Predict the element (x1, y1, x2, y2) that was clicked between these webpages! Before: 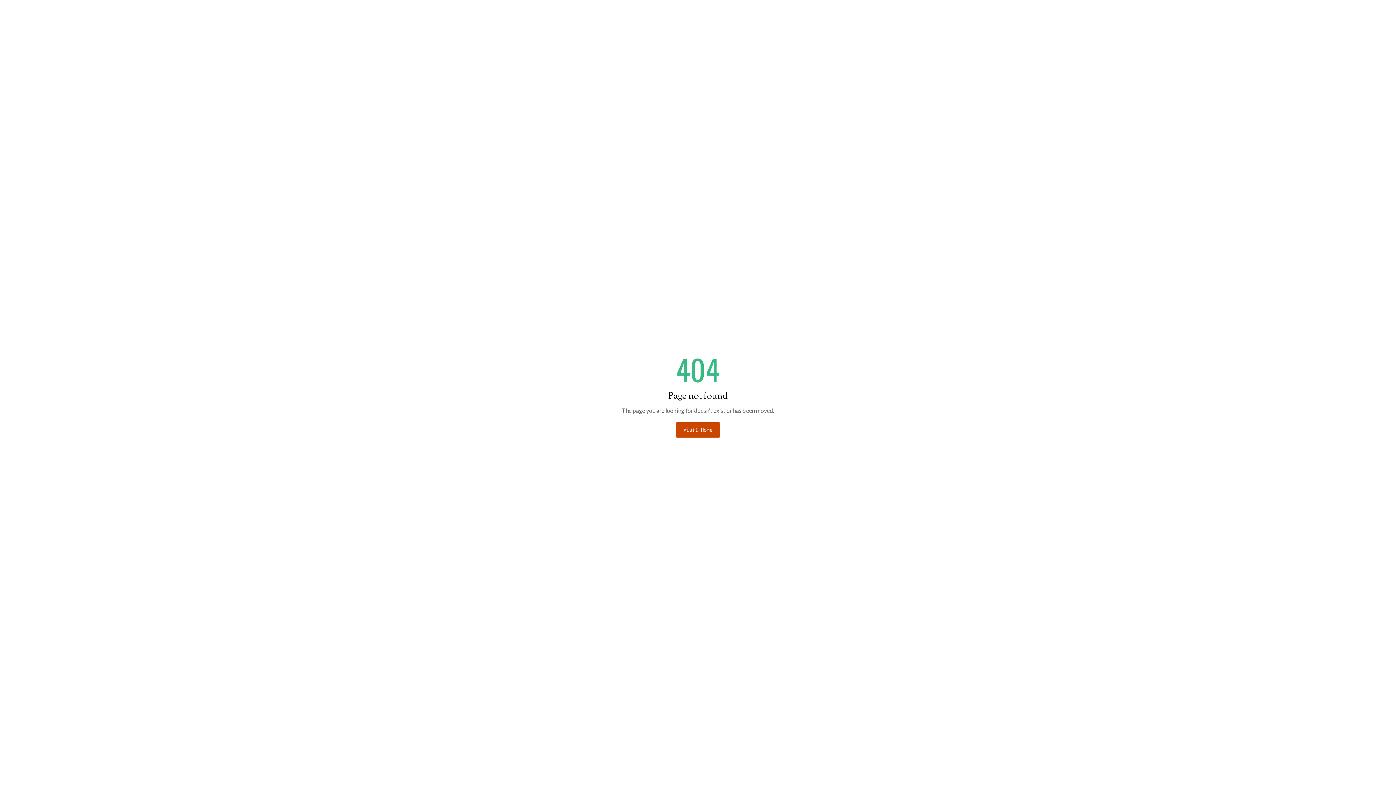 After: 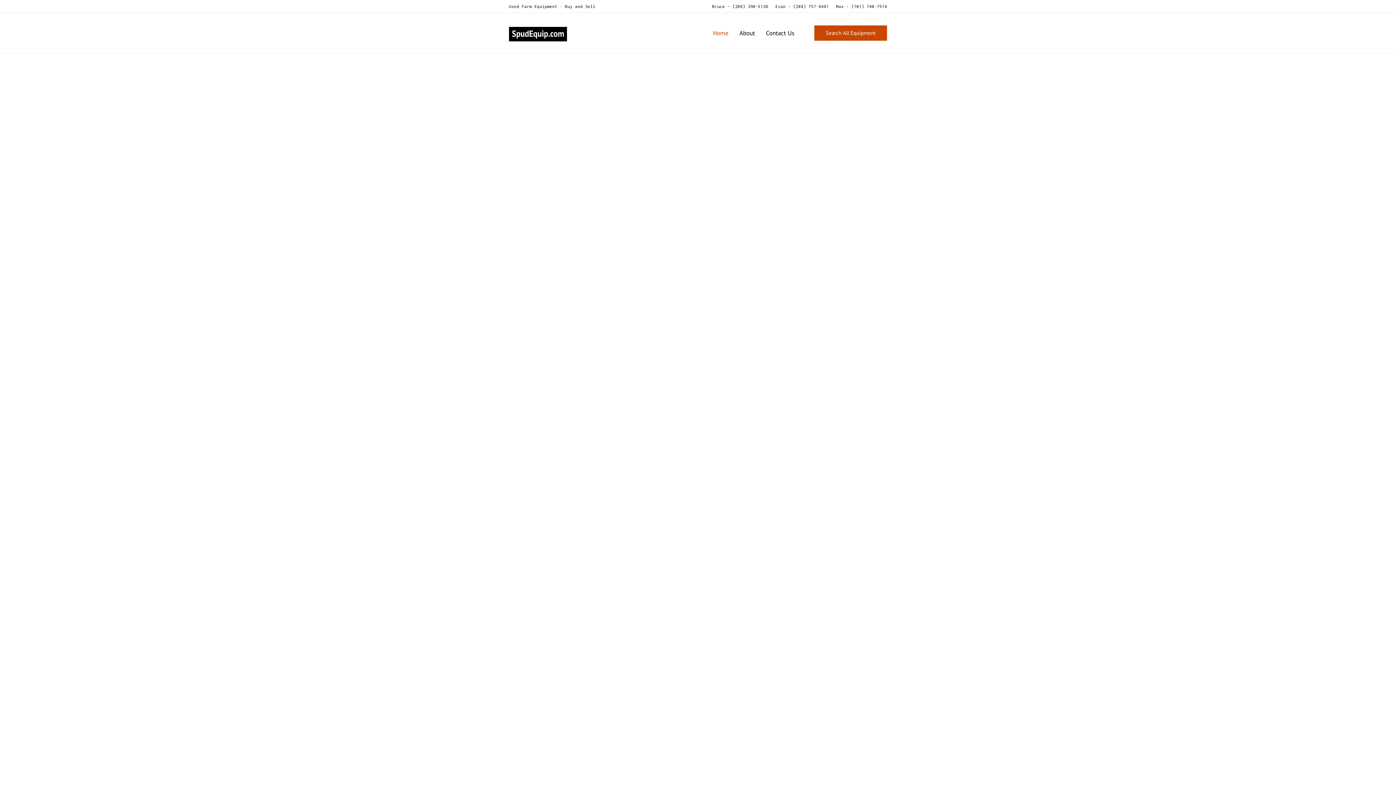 Action: bbox: (676, 422, 720, 437) label: Visit Home